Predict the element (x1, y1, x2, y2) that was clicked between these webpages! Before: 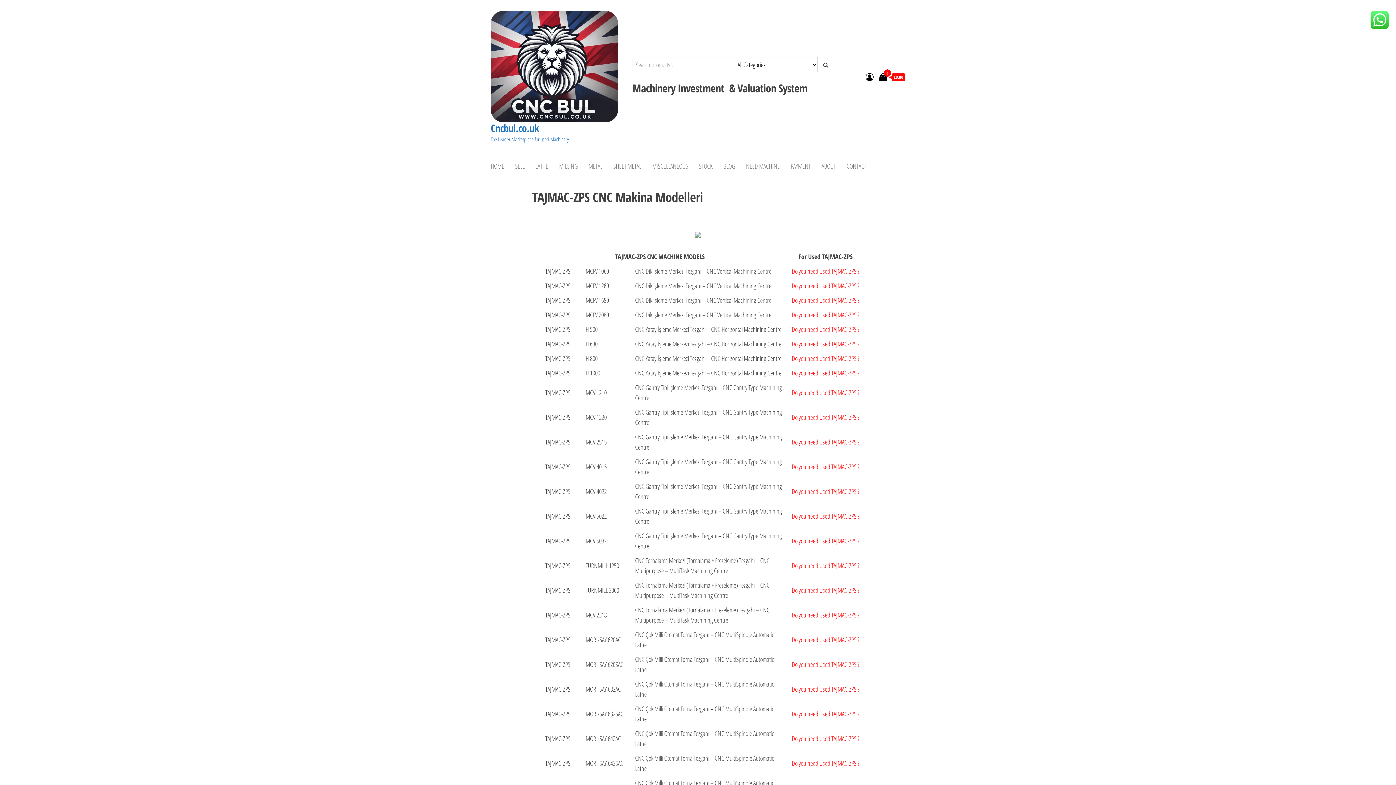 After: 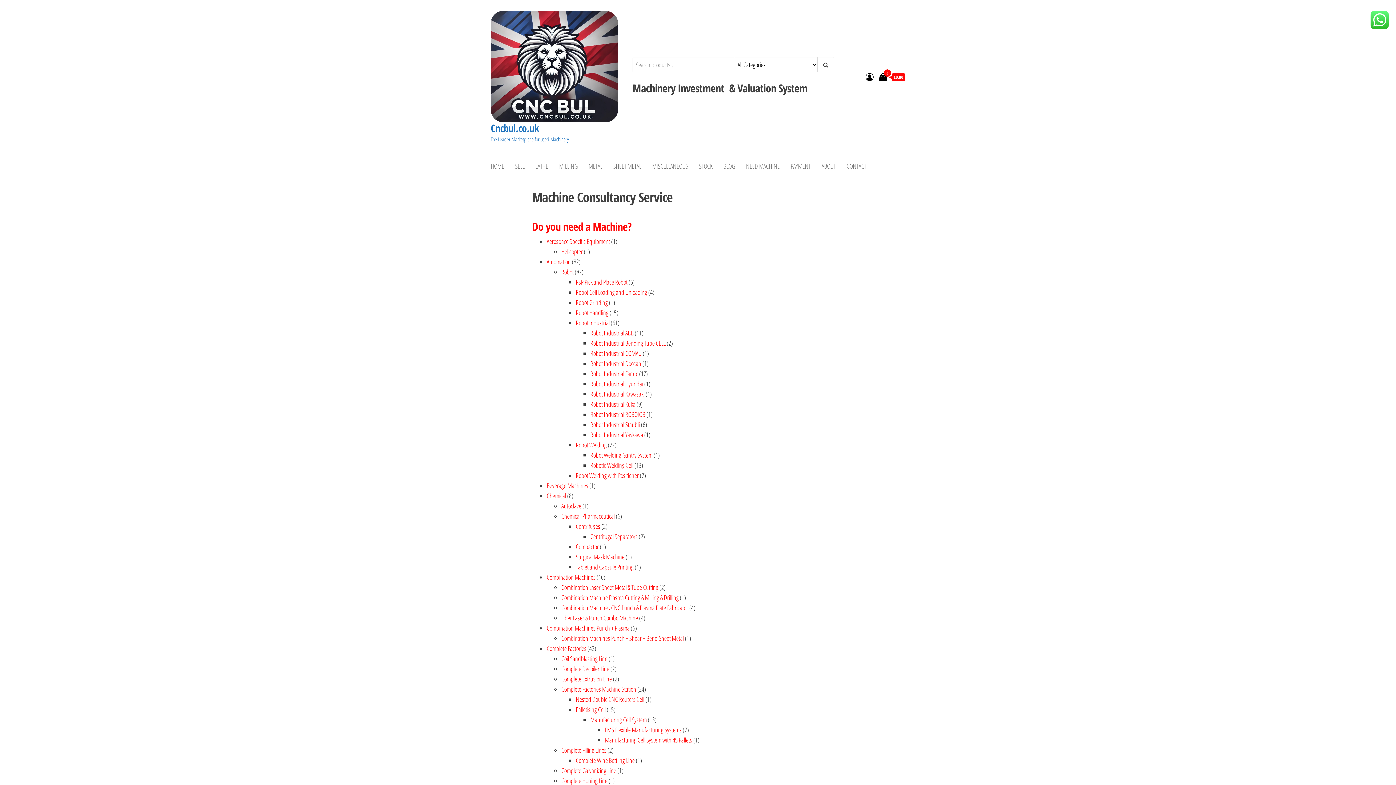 Action: bbox: (792, 325, 859, 333) label: Do you need Used TAJMAC-ZPS ?